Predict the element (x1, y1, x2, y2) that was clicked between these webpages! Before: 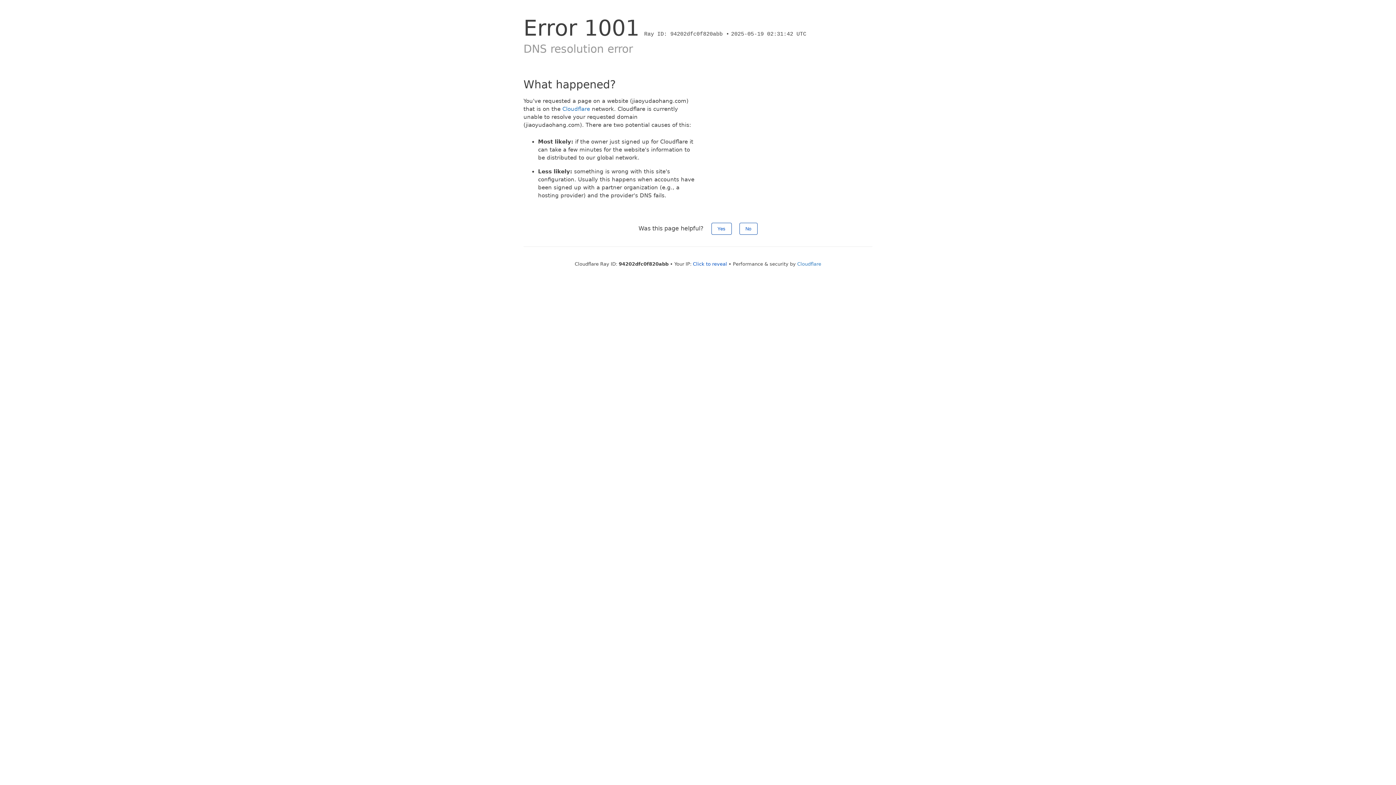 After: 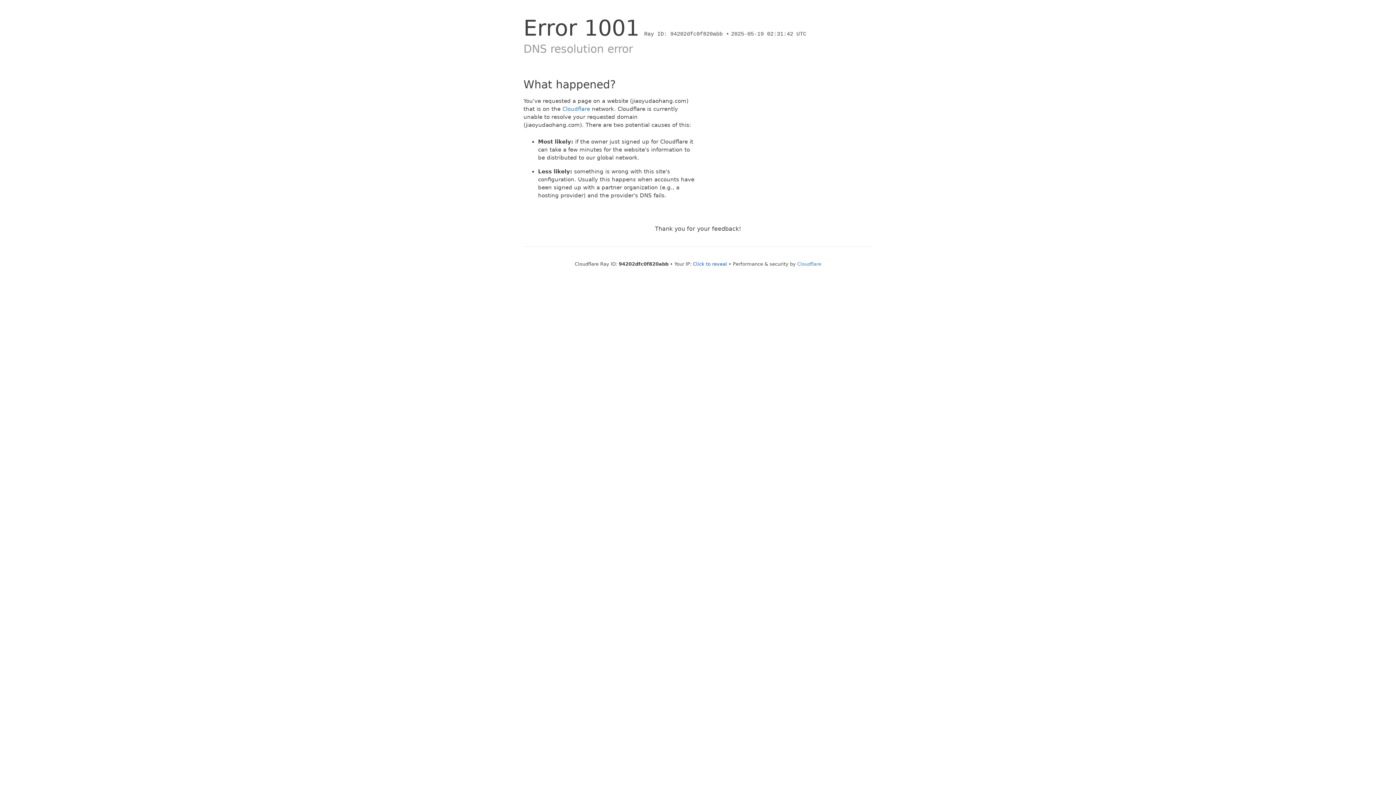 Action: label: Yes bbox: (711, 222, 731, 234)